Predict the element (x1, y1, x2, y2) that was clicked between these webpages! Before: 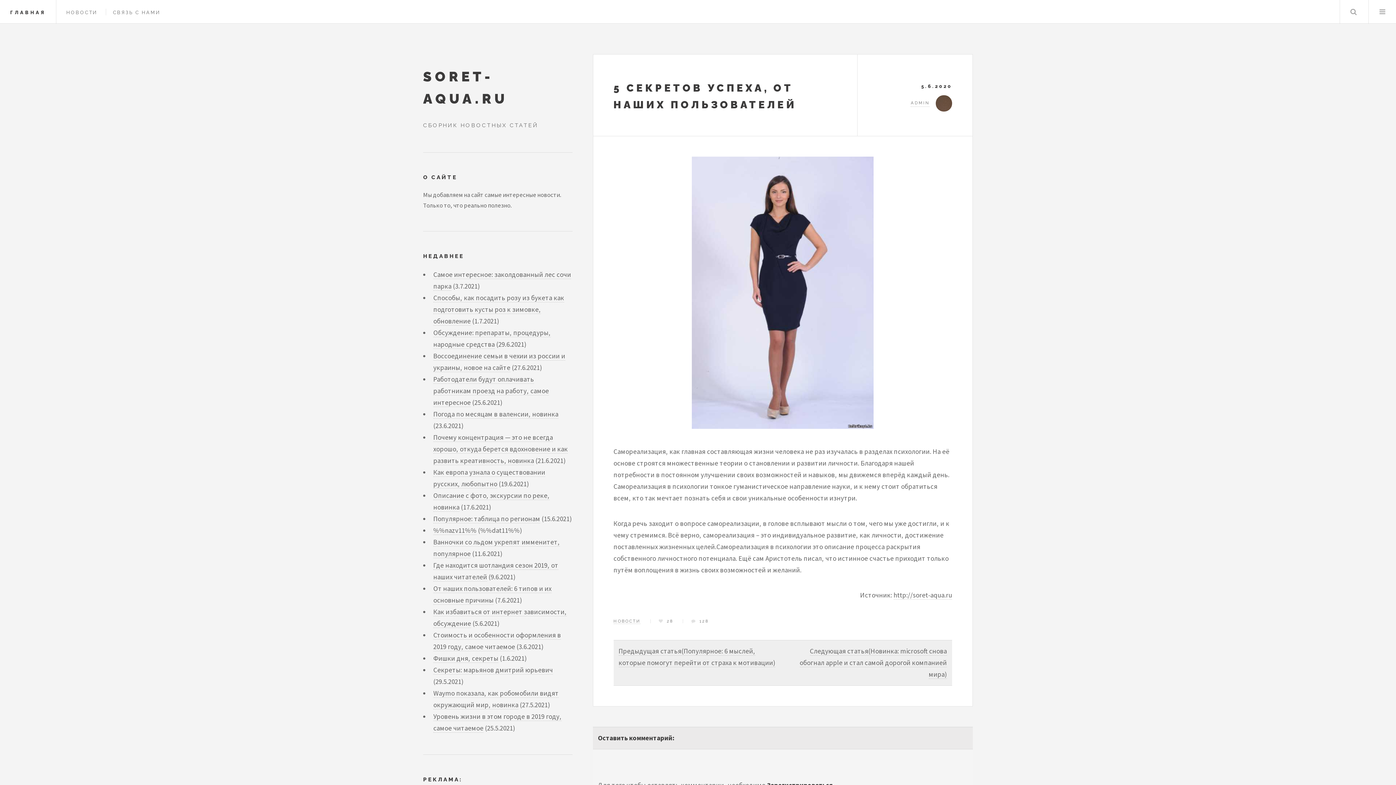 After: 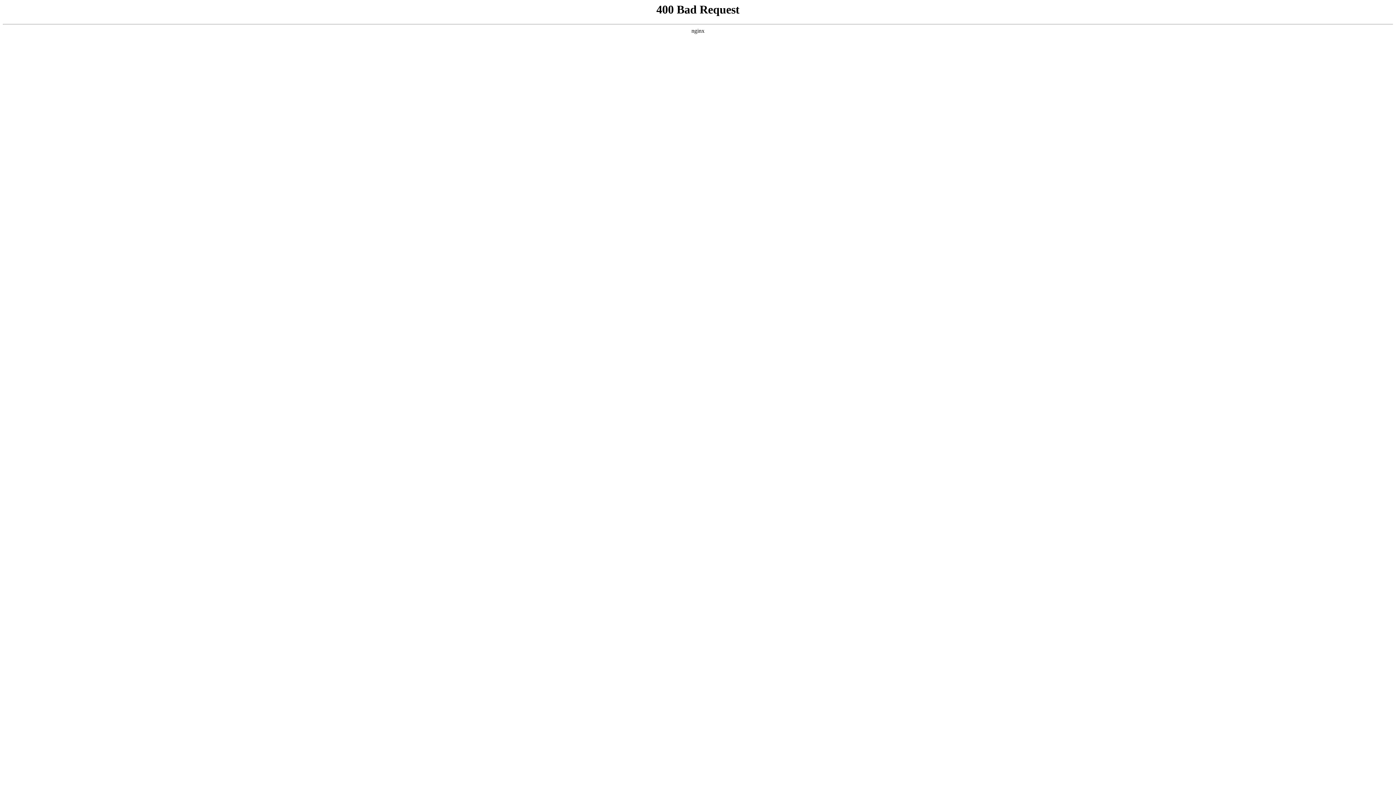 Action: label: %%nazv11%% bbox: (433, 526, 476, 535)